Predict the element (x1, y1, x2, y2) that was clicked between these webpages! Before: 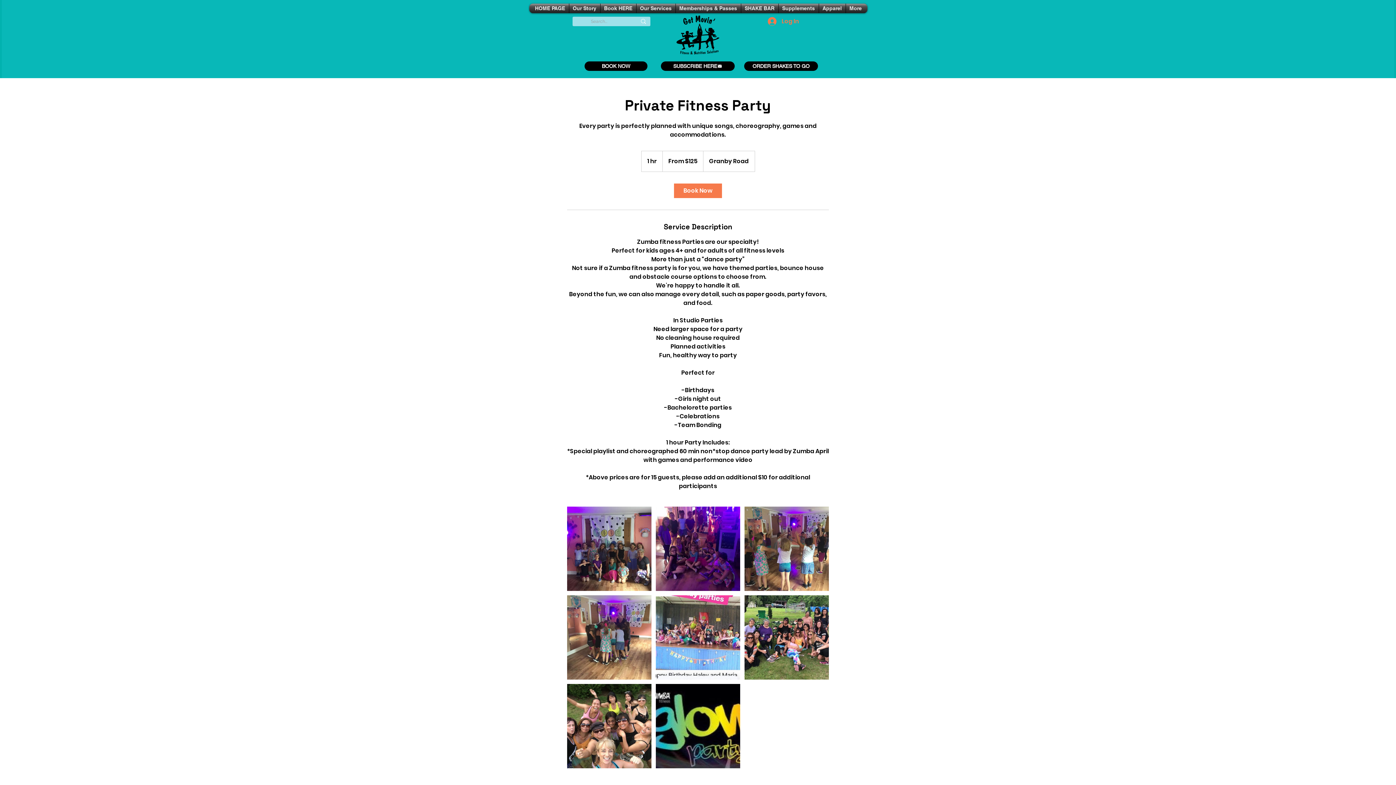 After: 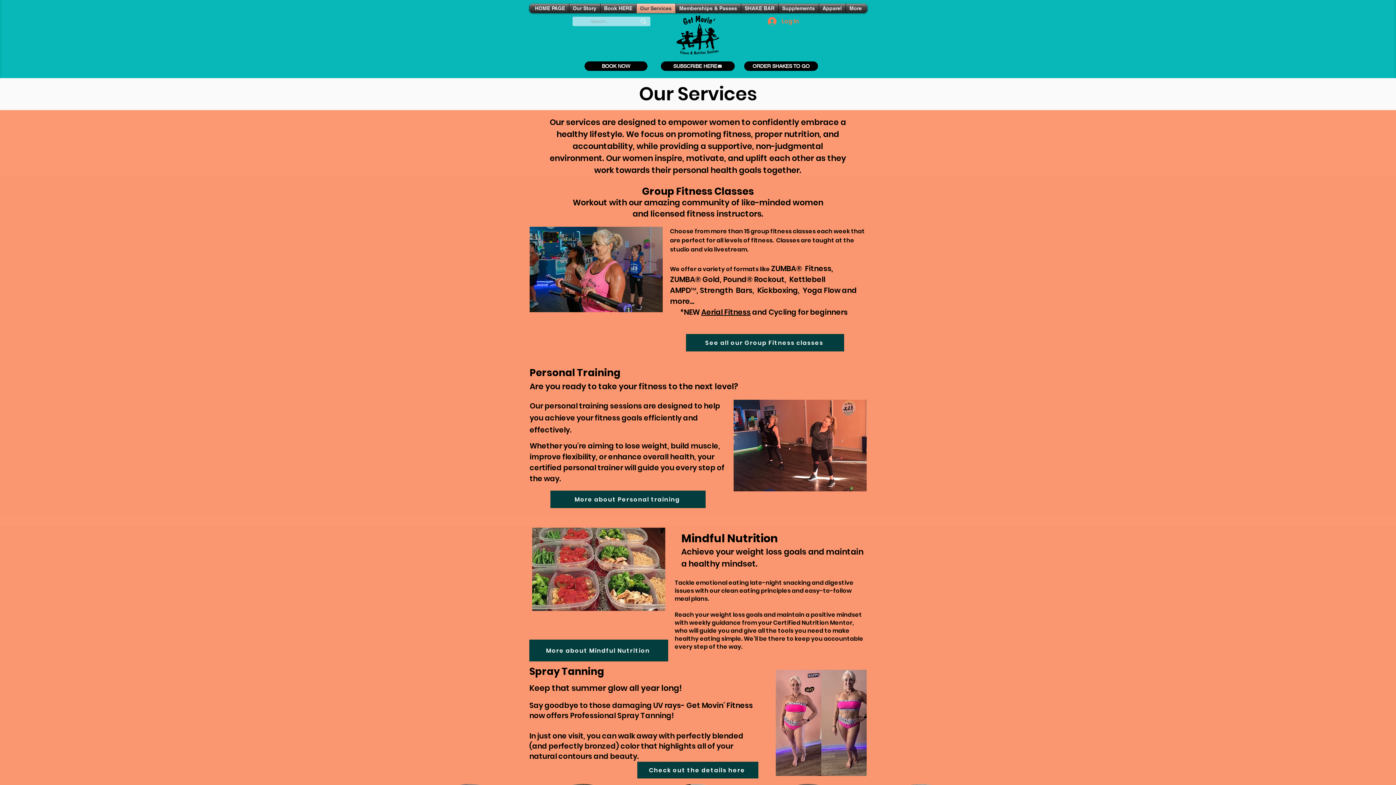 Action: label: Our Services bbox: (636, 3, 675, 13)